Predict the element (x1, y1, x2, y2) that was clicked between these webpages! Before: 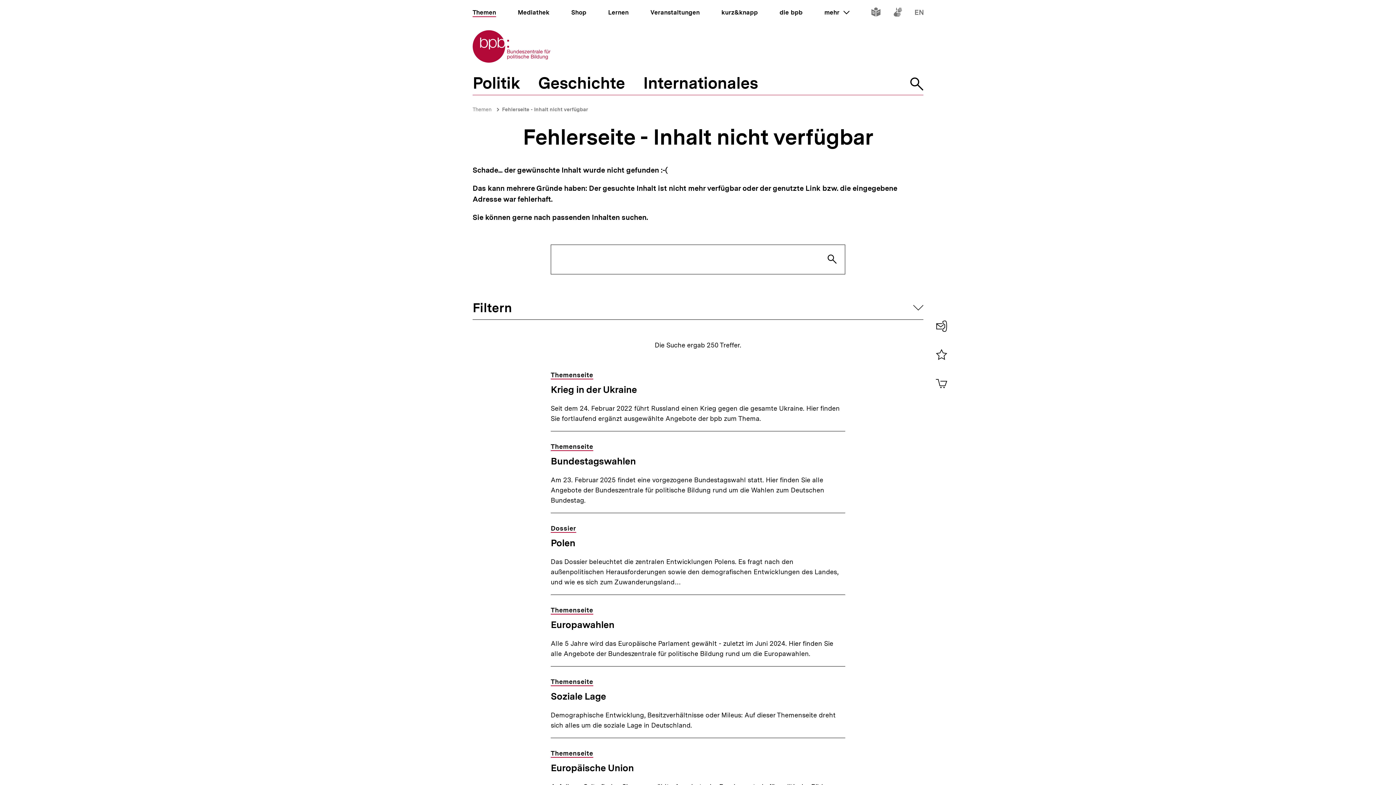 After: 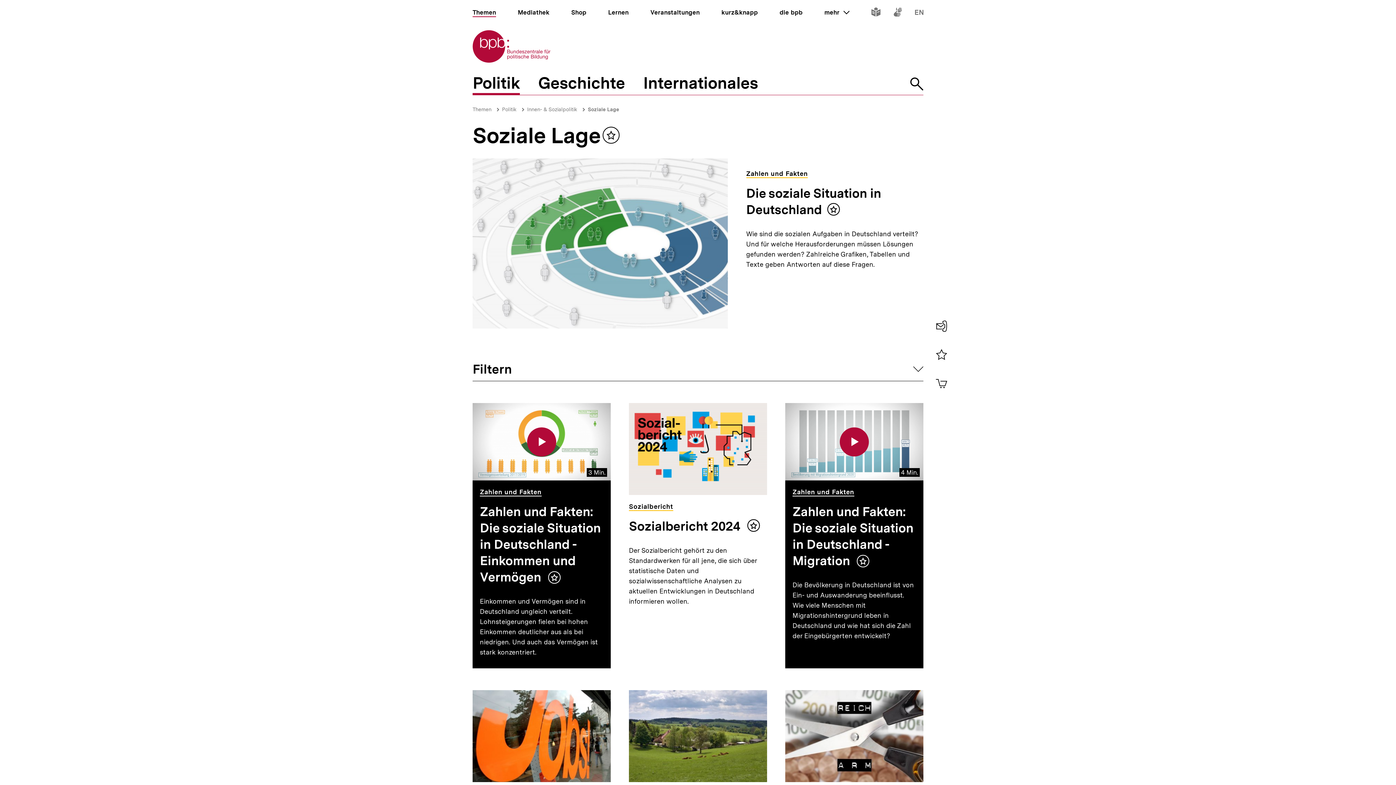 Action: label: Soziale Lage bbox: (550, 690, 606, 703)